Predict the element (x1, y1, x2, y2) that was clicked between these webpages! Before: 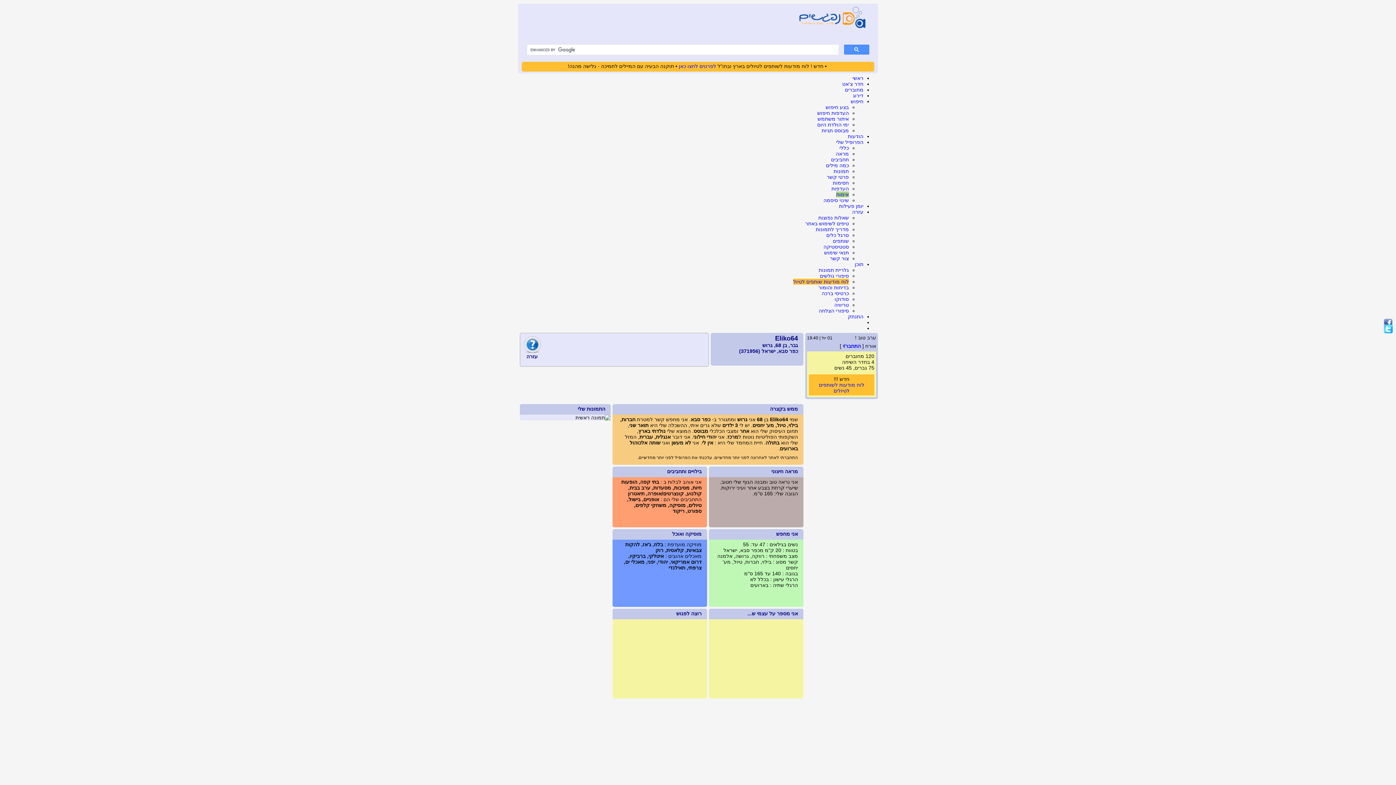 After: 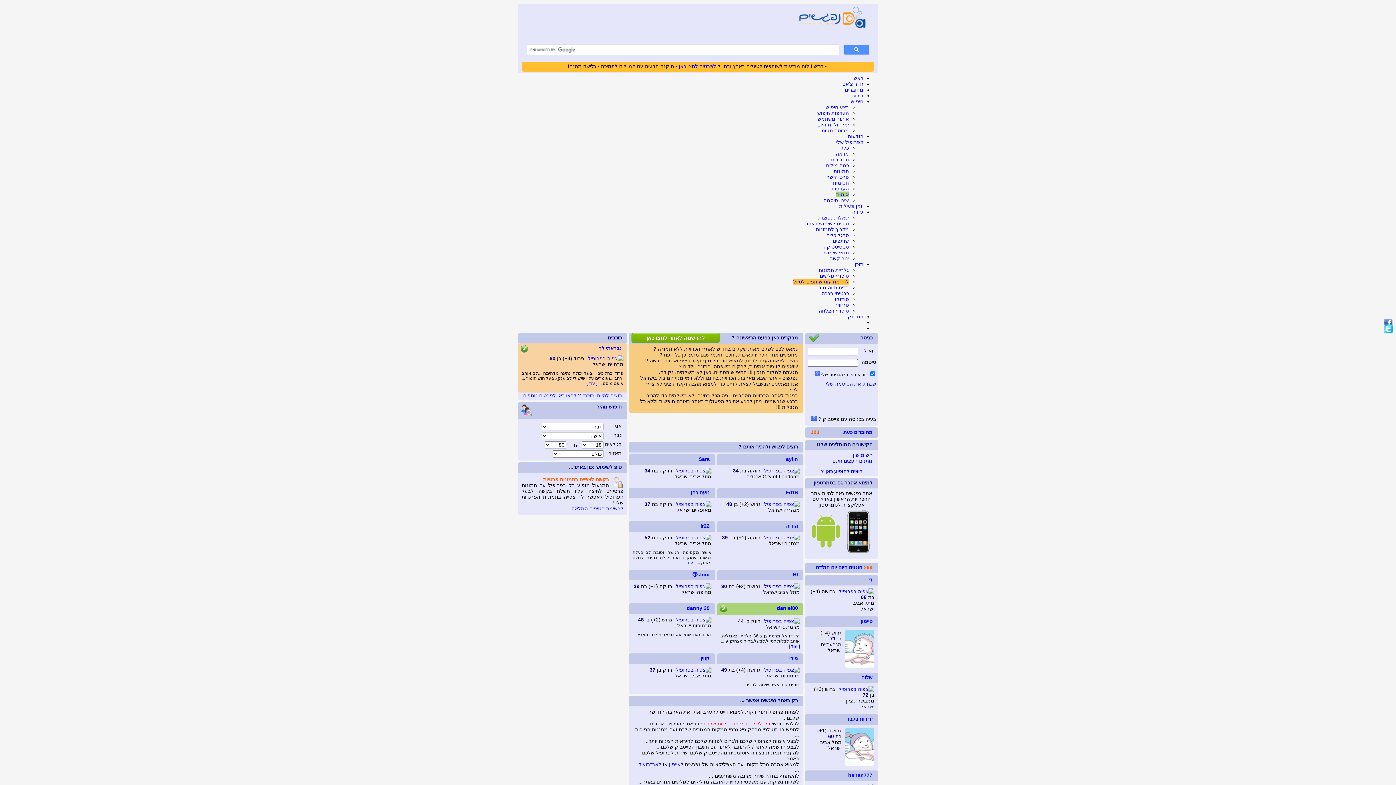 Action: label: מראה bbox: (836, 150, 849, 156)